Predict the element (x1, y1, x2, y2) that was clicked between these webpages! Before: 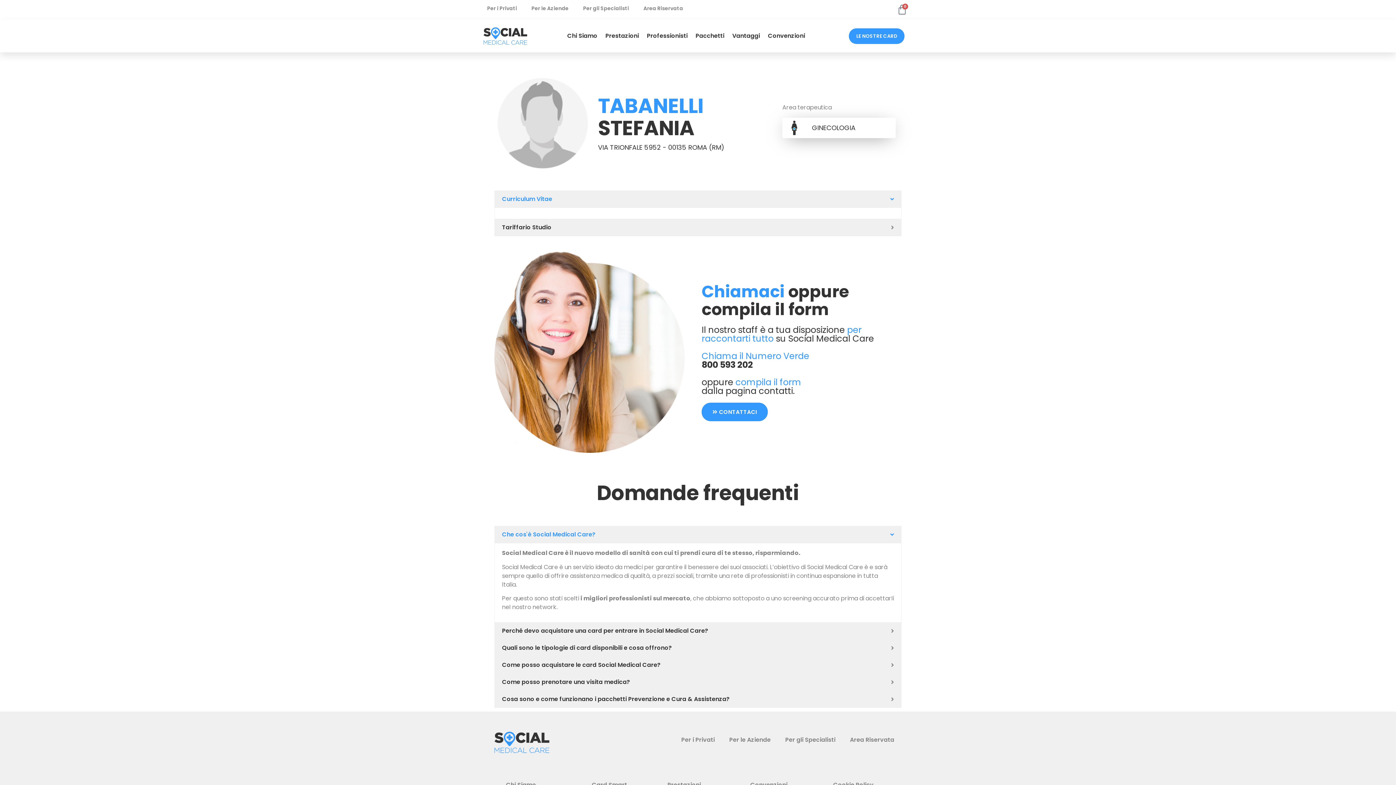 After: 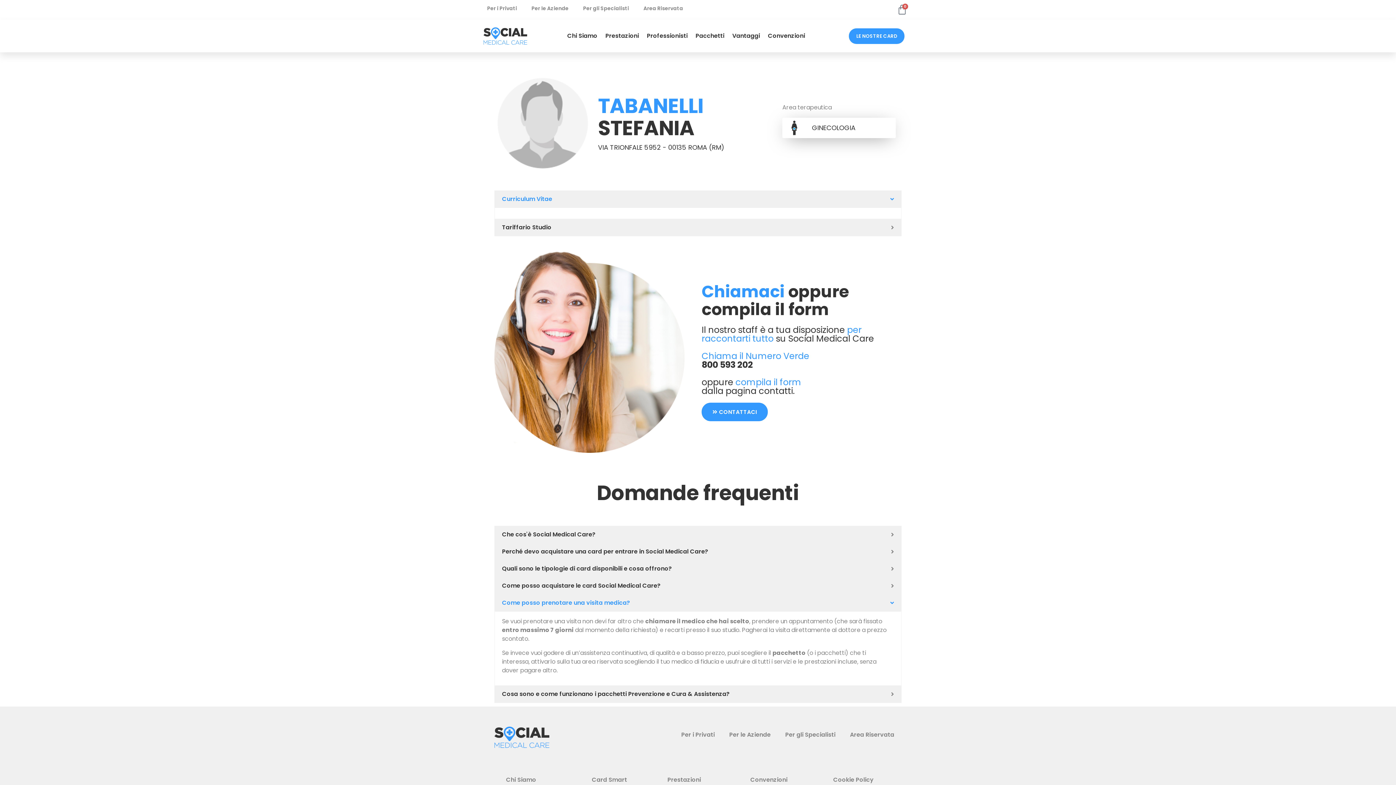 Action: label: Come posso prenotare una visita medica? bbox: (494, 674, 901, 691)